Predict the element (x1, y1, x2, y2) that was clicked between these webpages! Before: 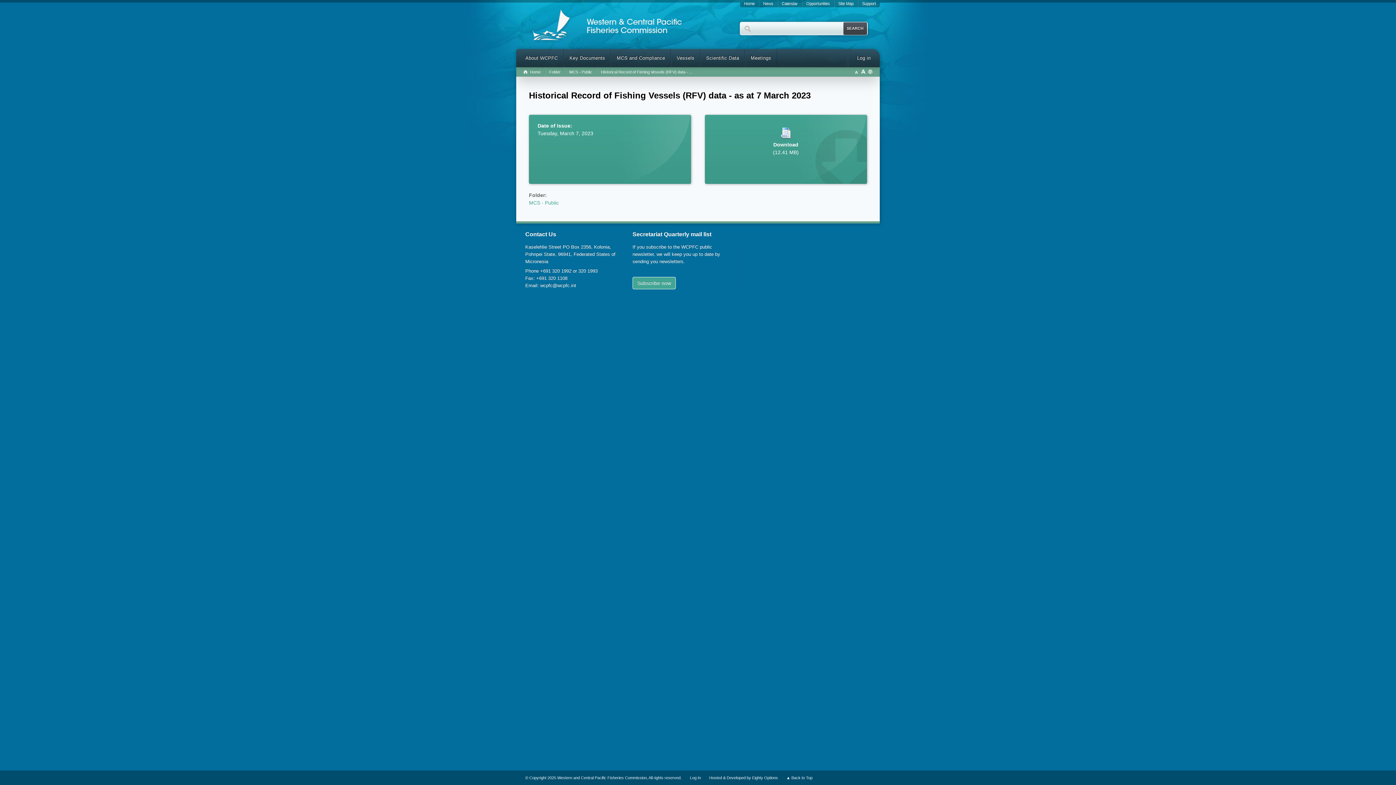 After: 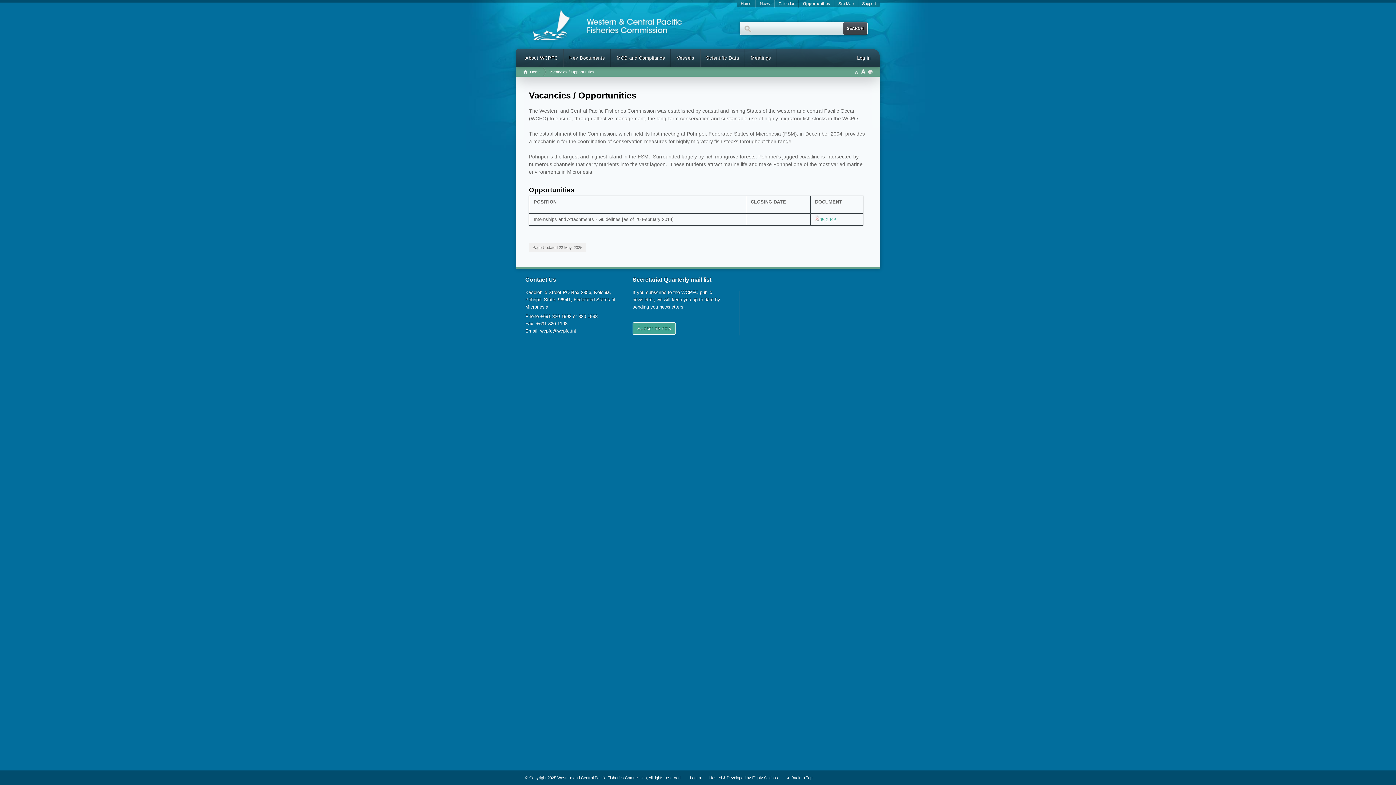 Action: bbox: (804, 1, 831, 5) label: Opportunities